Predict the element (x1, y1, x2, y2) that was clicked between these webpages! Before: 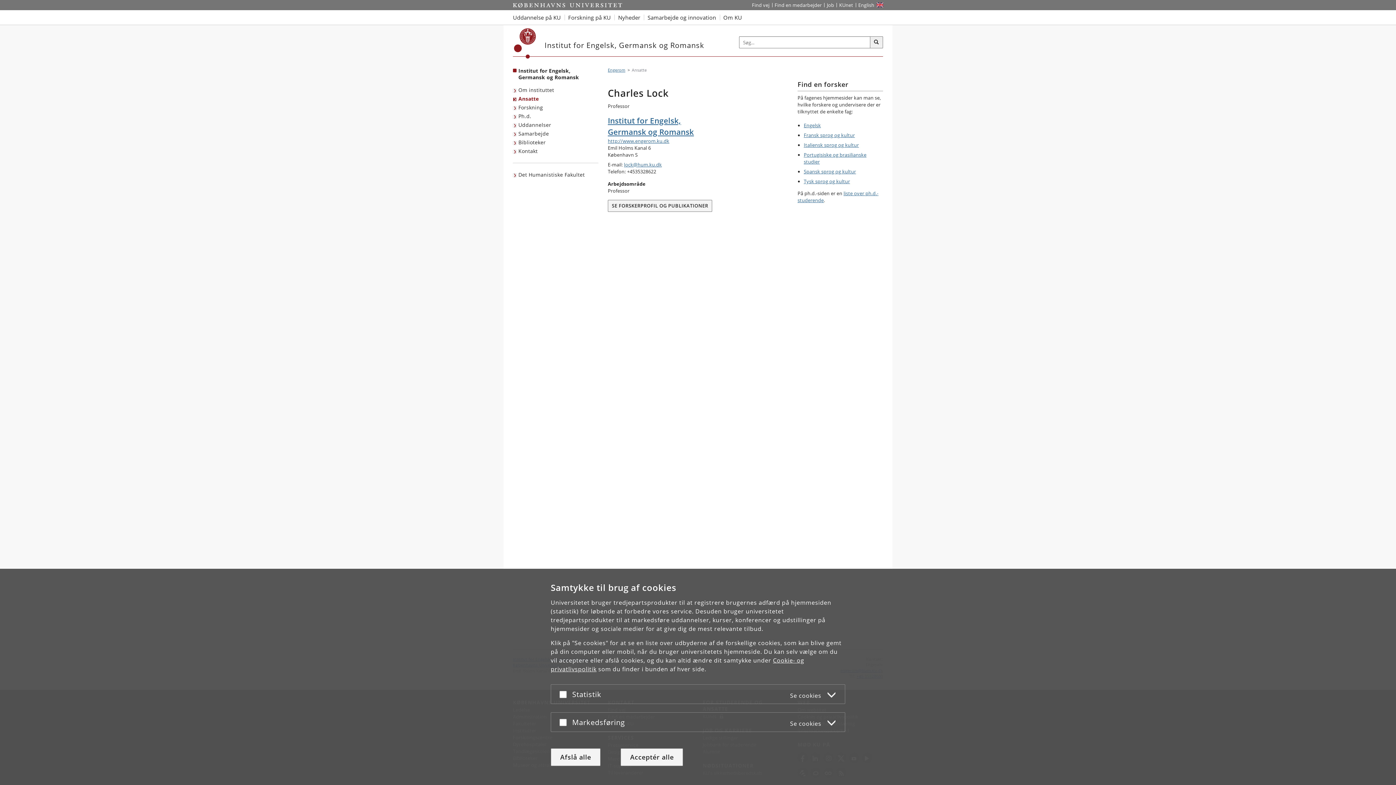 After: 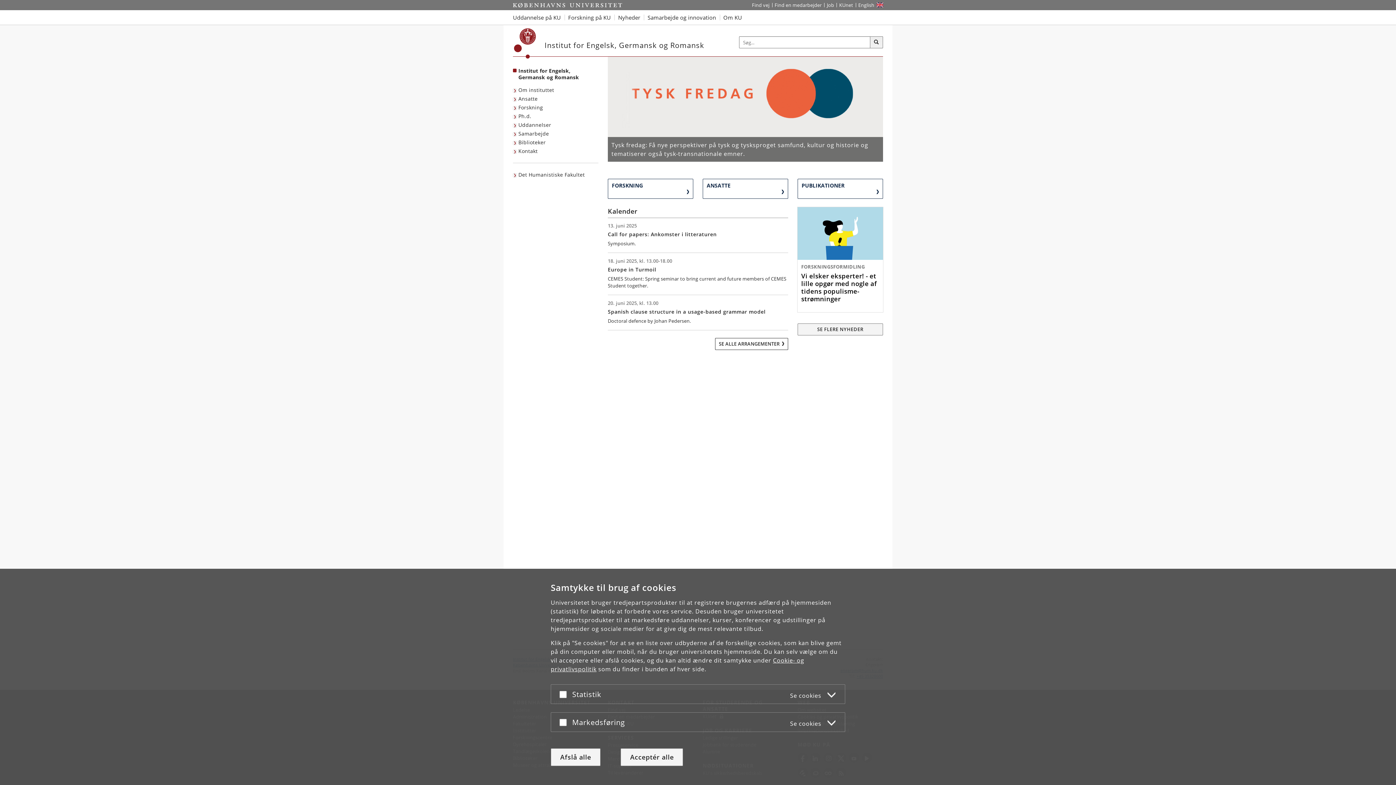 Action: label: Institut for Engelsk, Germansk og Romansk bbox: (544, 41, 704, 49)